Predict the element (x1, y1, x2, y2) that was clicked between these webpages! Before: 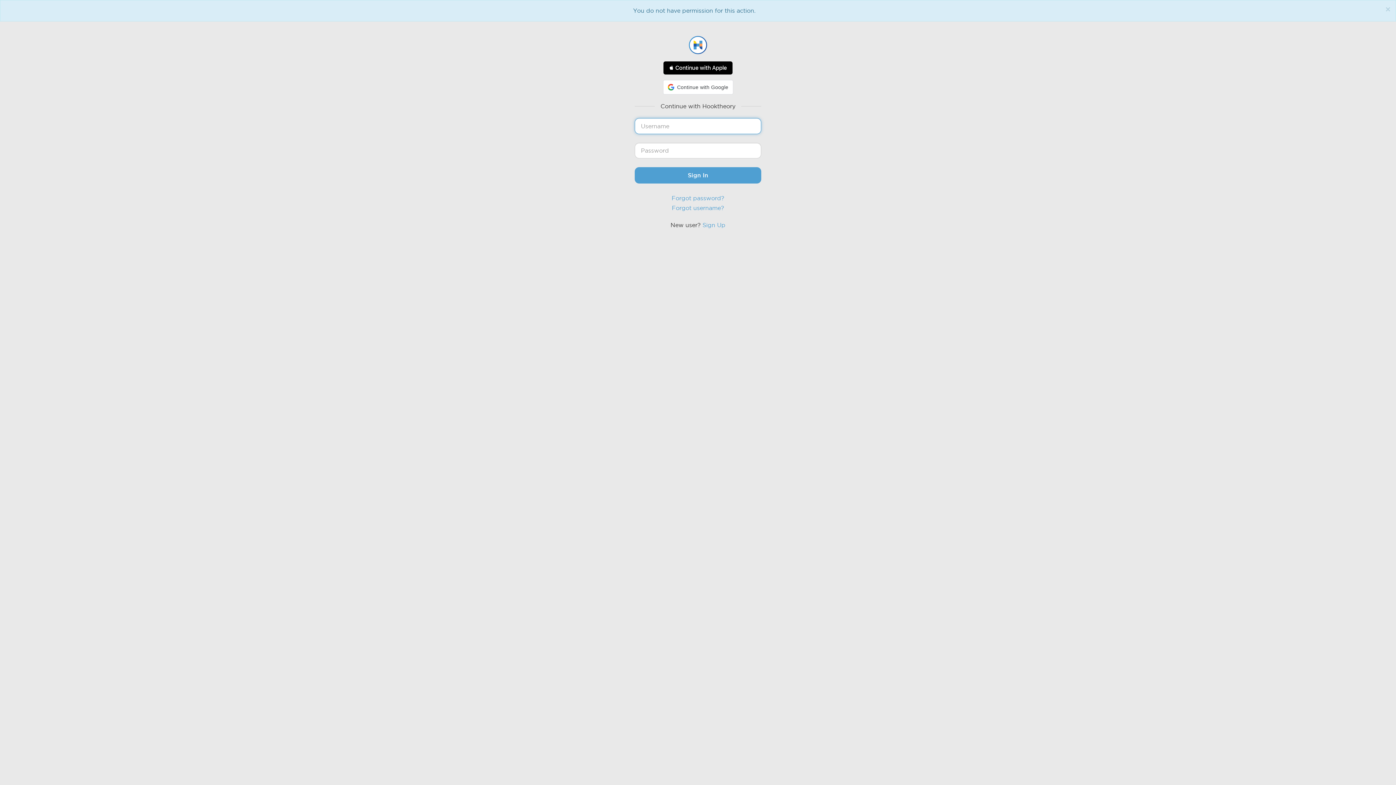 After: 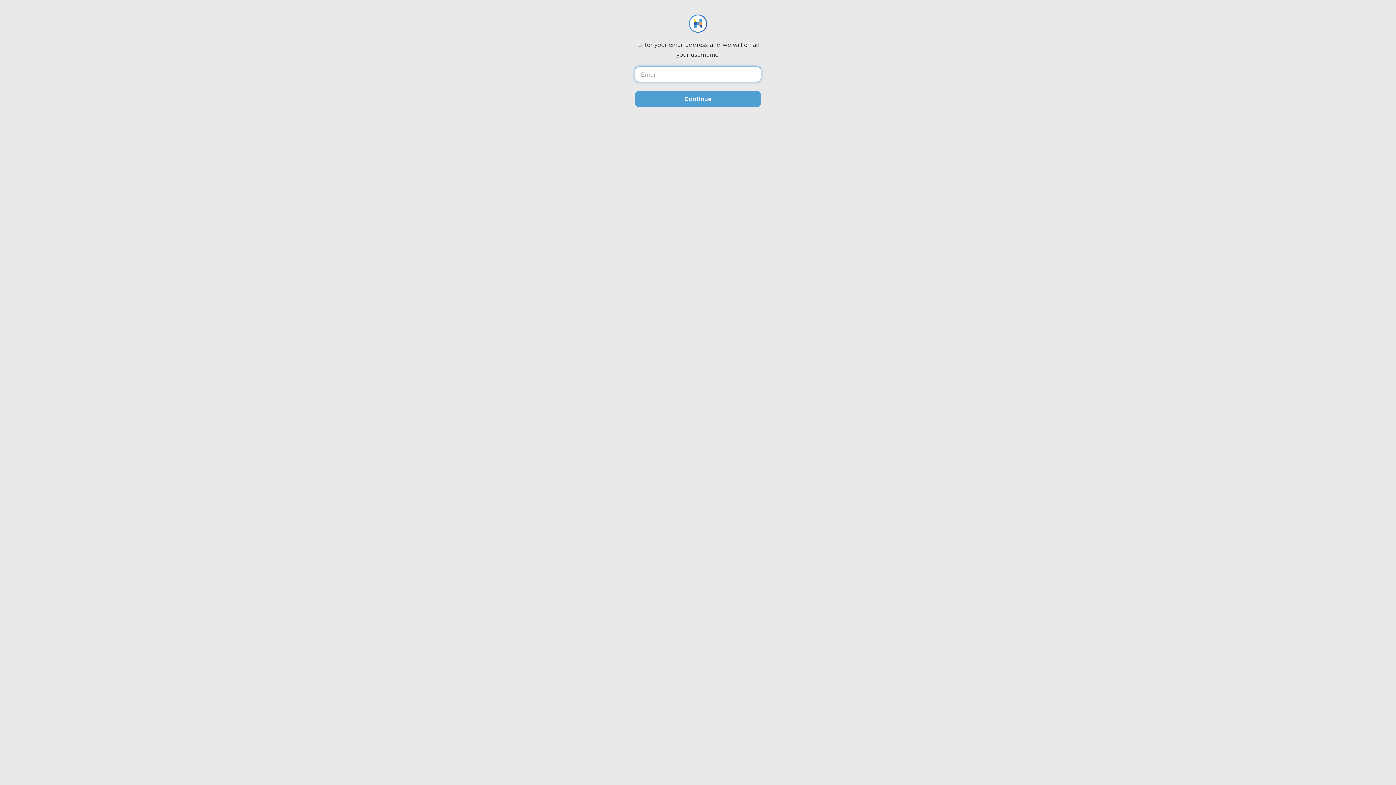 Action: bbox: (672, 204, 724, 211) label: Forgot username?